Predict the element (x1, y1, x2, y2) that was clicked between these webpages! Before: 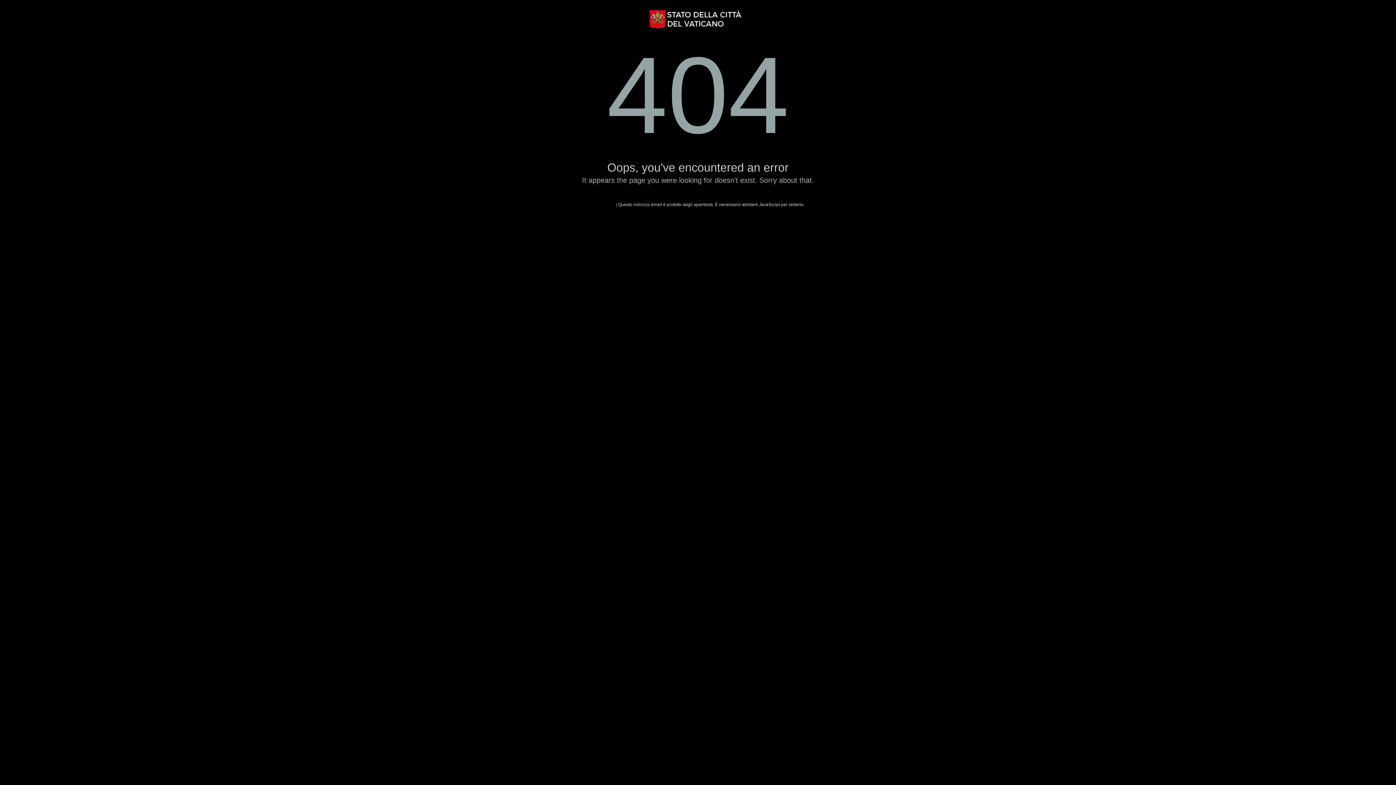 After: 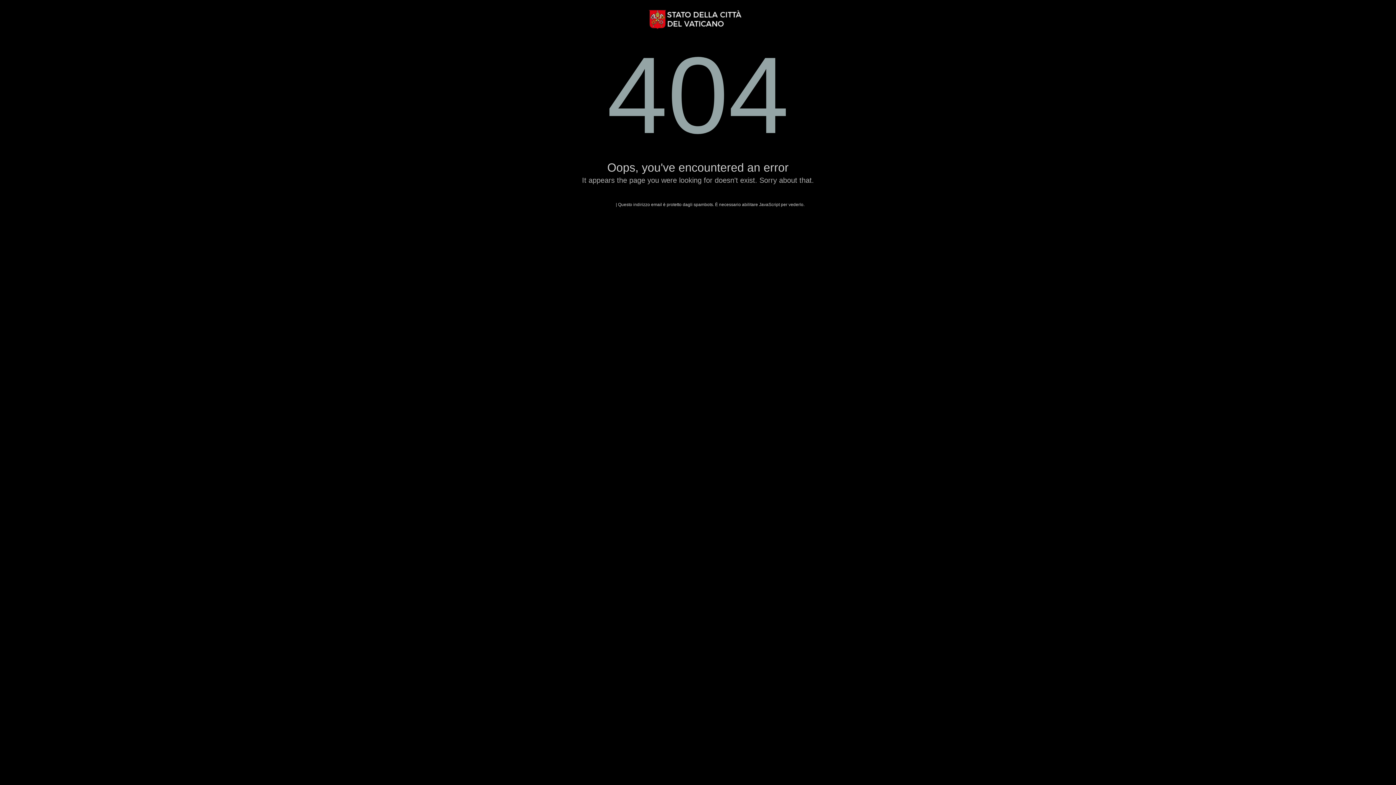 Action: bbox: (648, 8, 748, 29)